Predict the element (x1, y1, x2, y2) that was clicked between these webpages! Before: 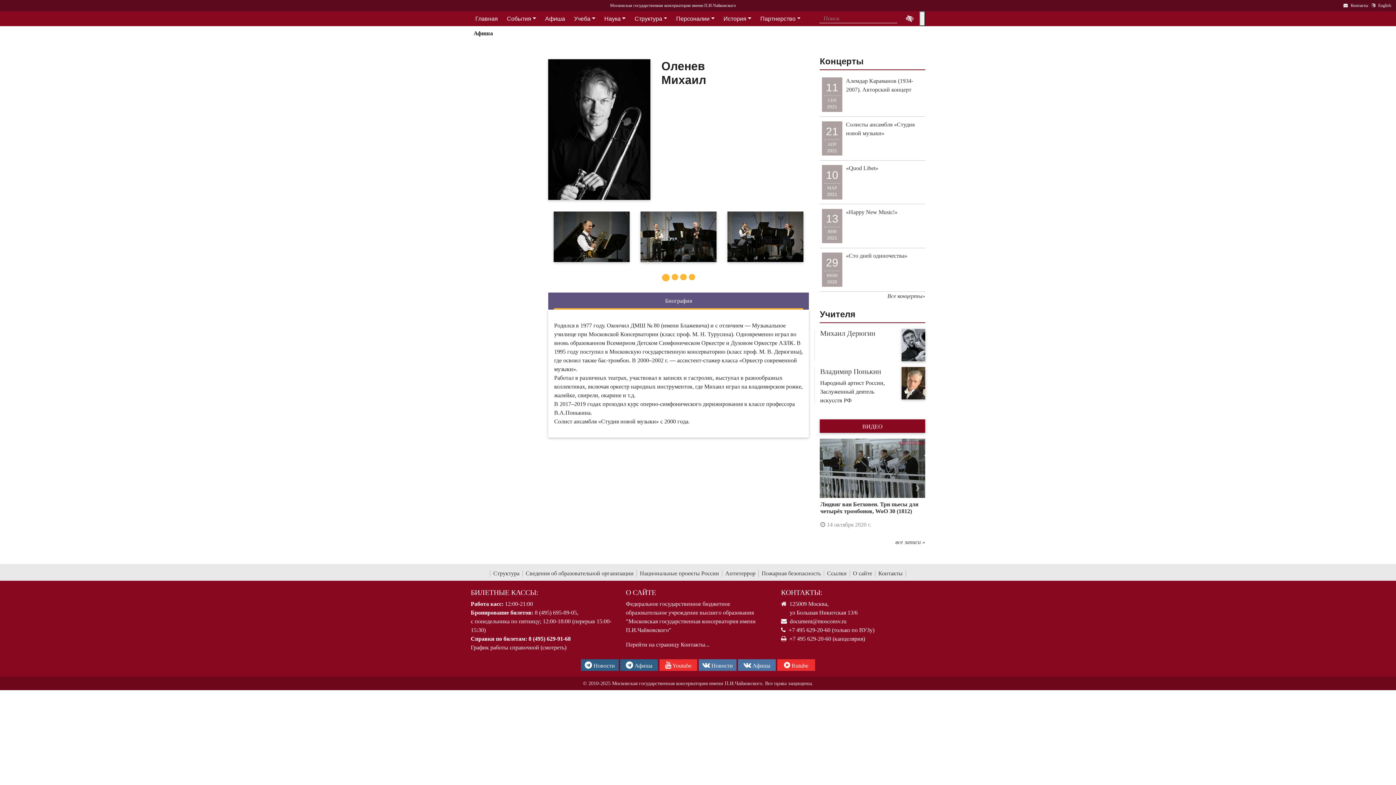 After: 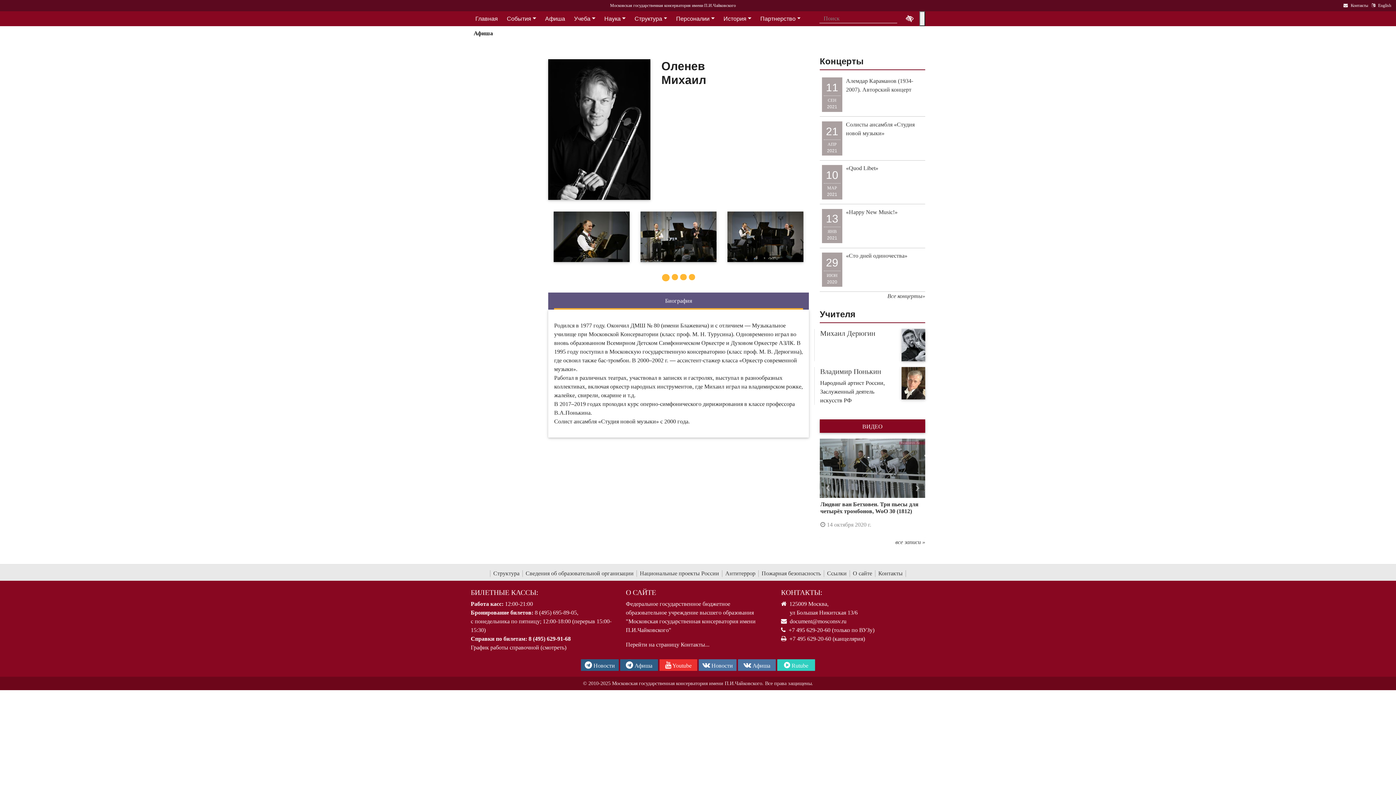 Action: label: Афиша в Телеграм bbox: (777, 659, 815, 671)